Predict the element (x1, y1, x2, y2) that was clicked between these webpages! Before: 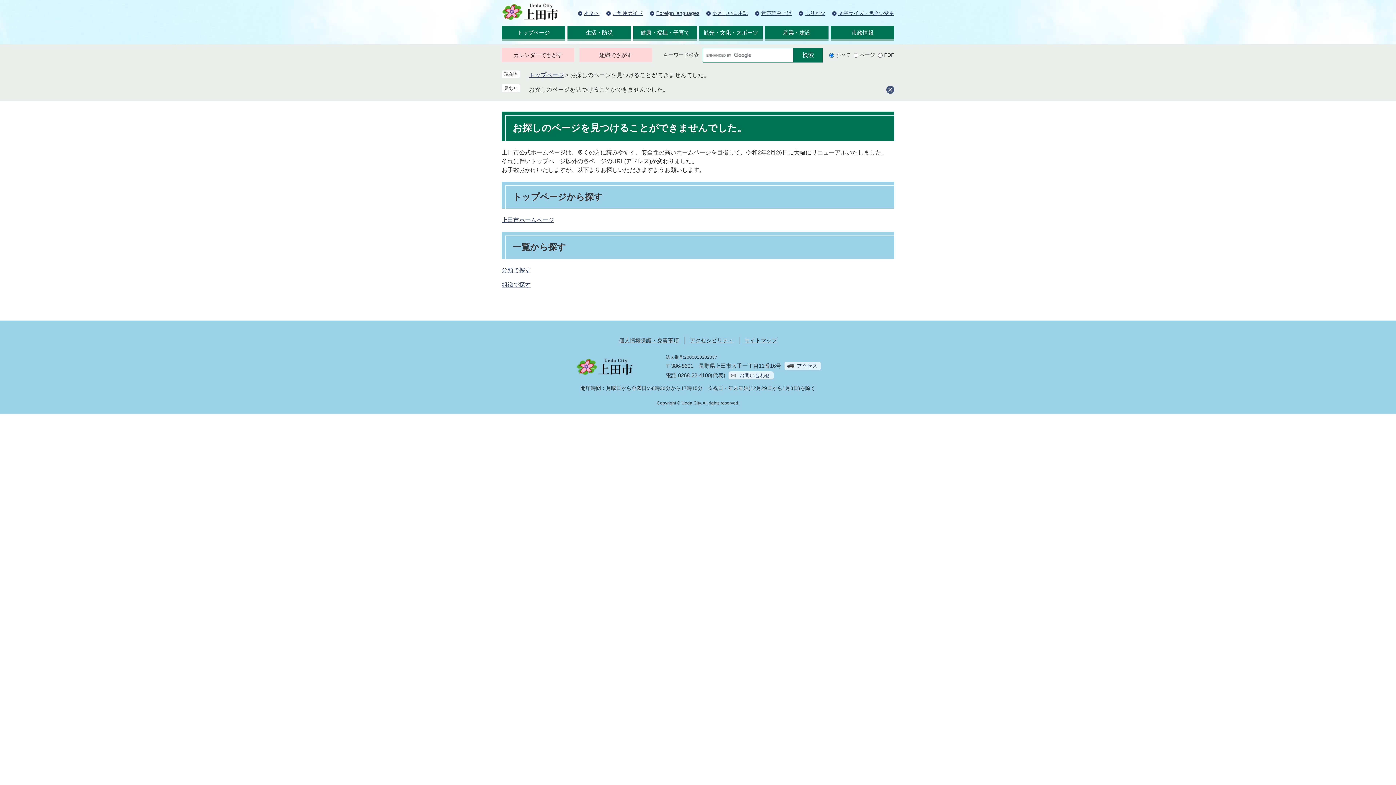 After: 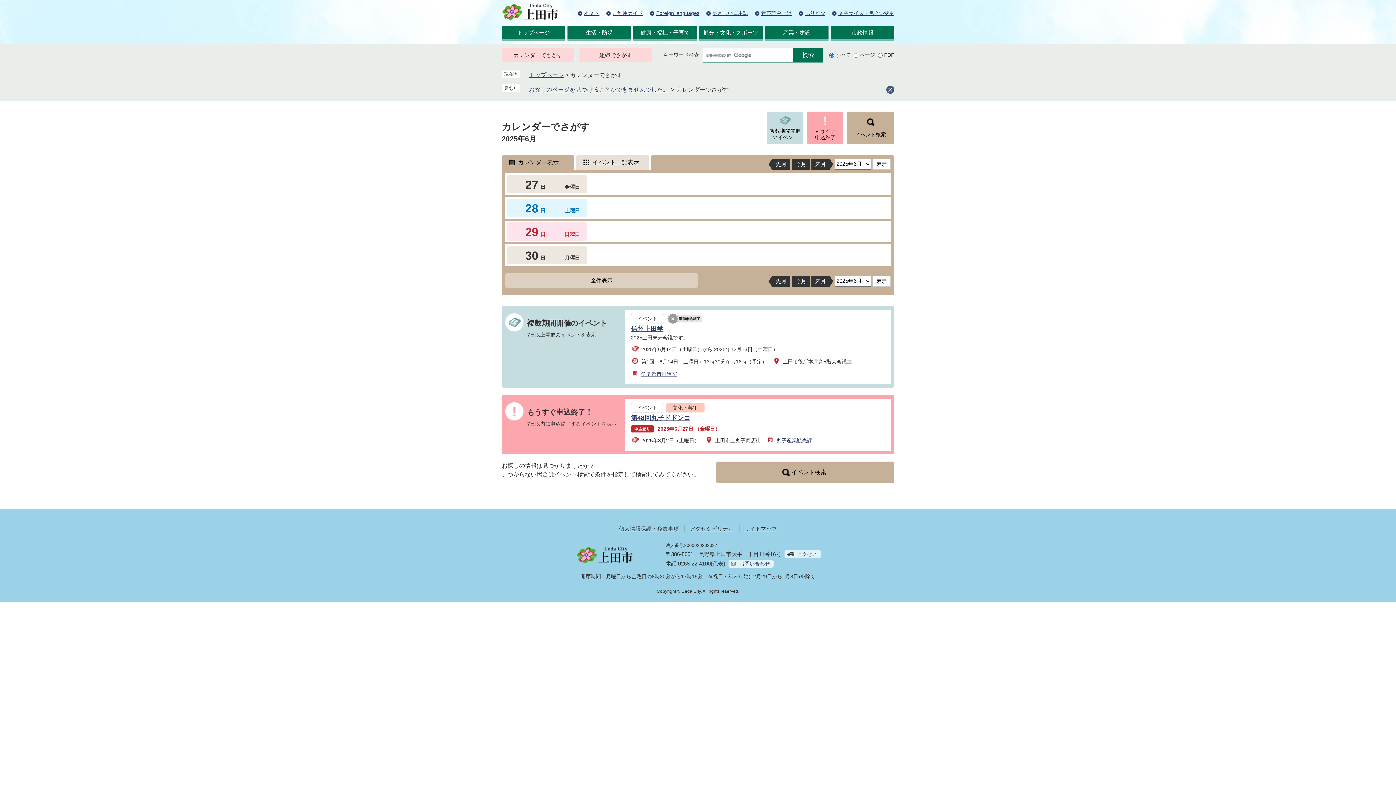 Action: label: カレンダーでさがす bbox: (501, 48, 574, 62)